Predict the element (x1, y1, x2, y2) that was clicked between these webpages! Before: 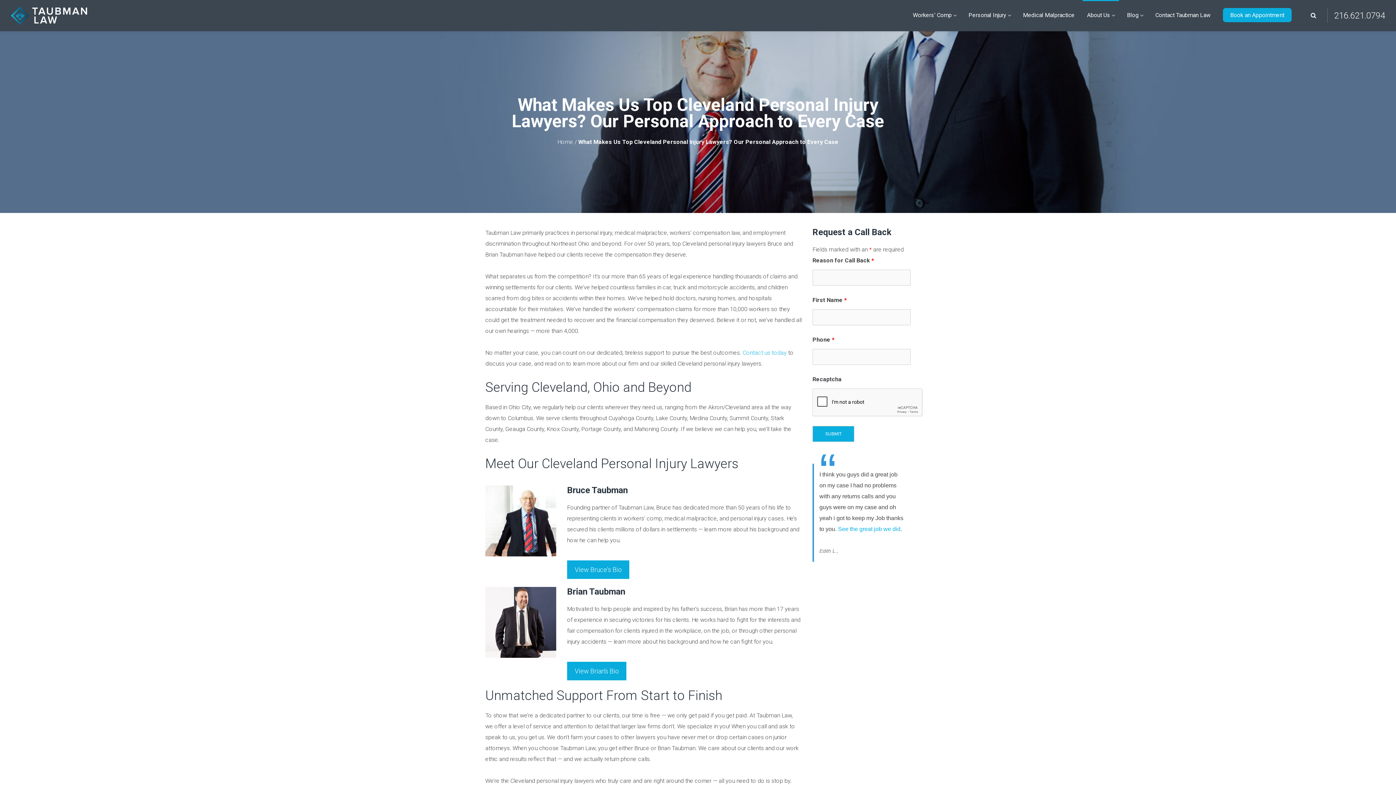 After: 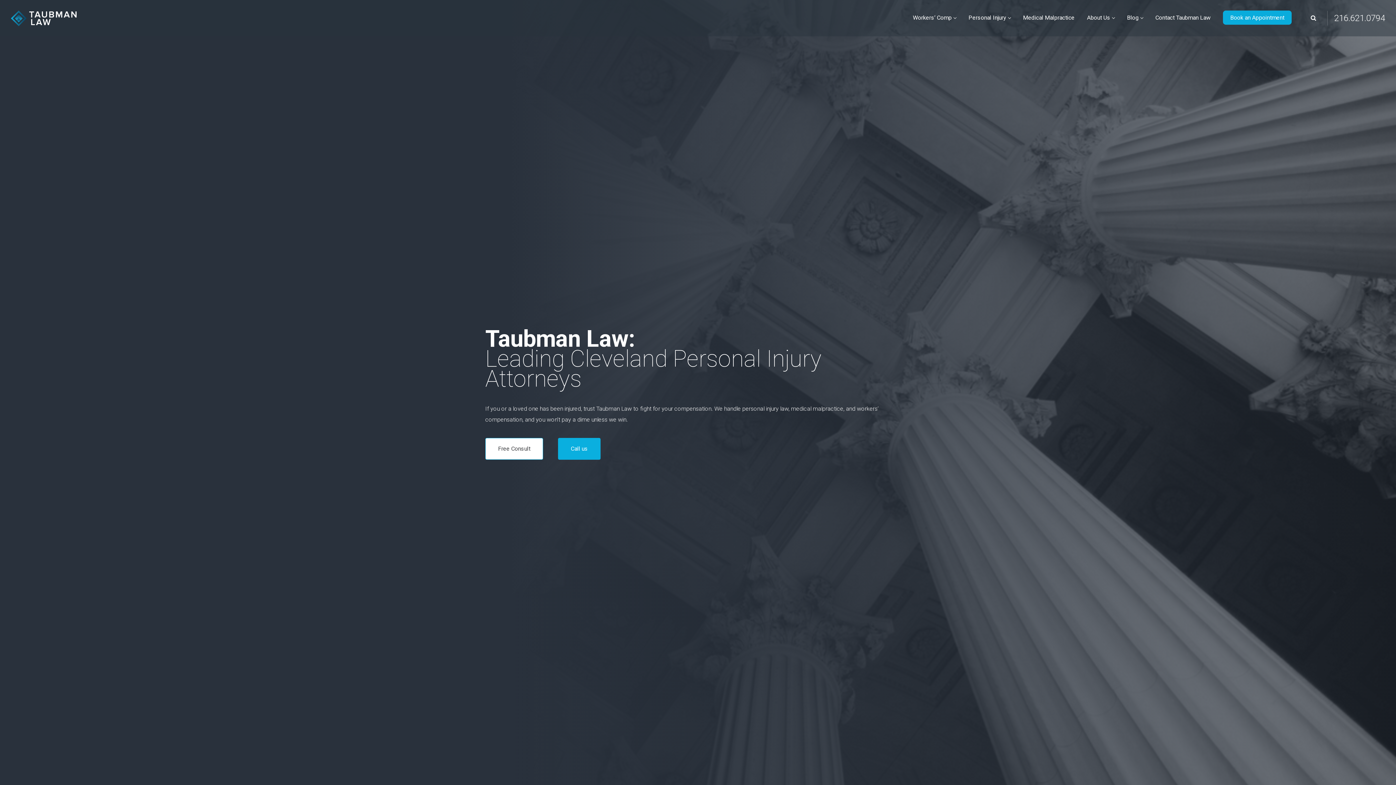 Action: label: Home bbox: (557, 138, 573, 145)